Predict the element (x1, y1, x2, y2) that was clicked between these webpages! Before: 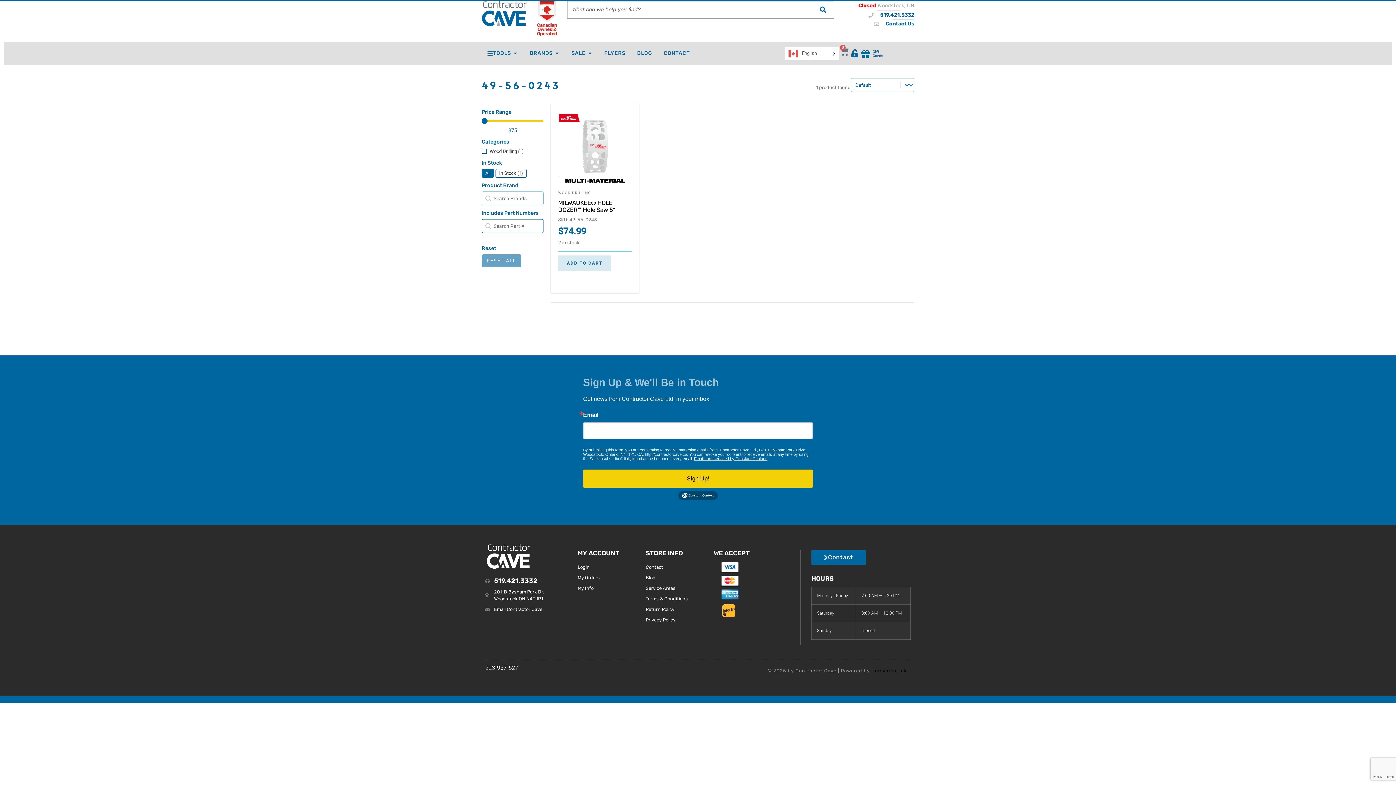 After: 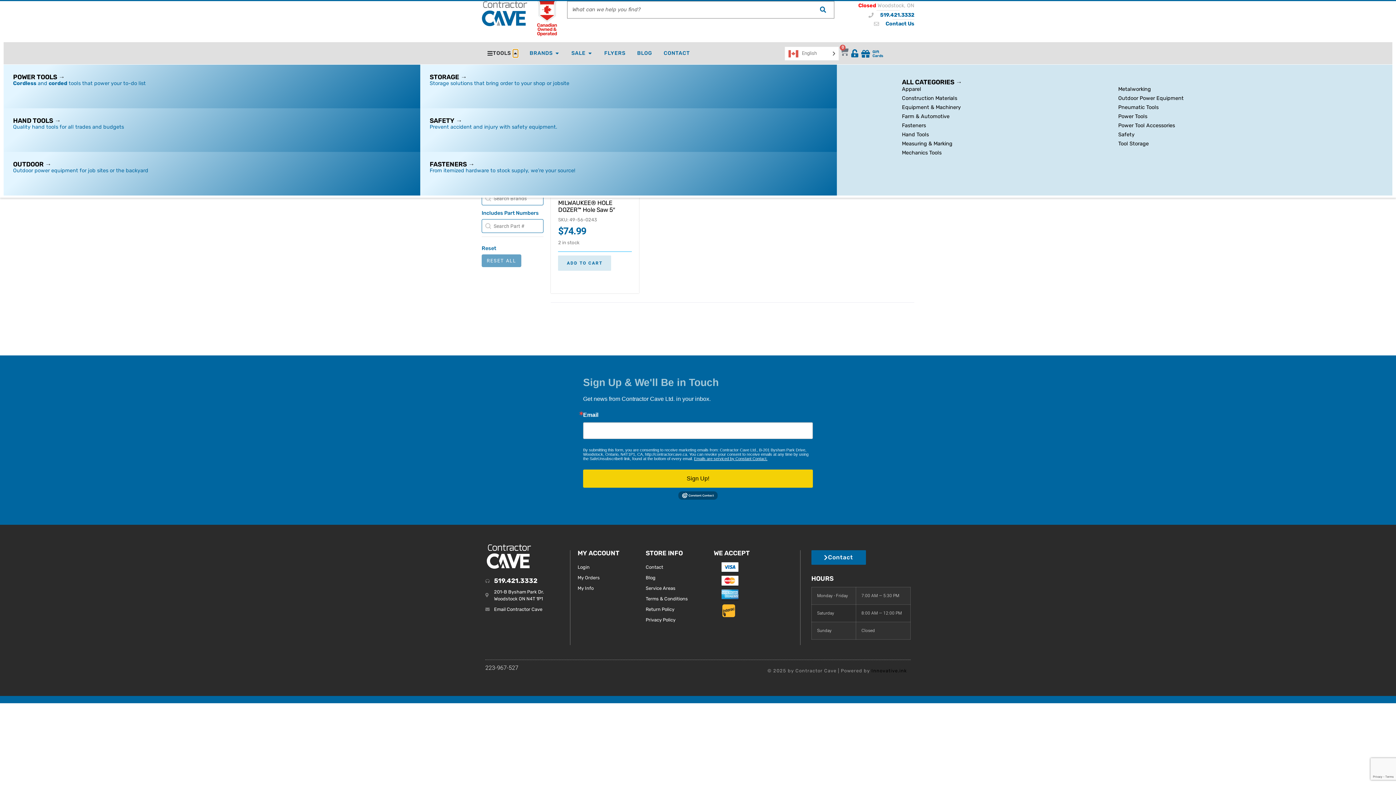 Action: bbox: (512, 49, 518, 57) label: Open Tools